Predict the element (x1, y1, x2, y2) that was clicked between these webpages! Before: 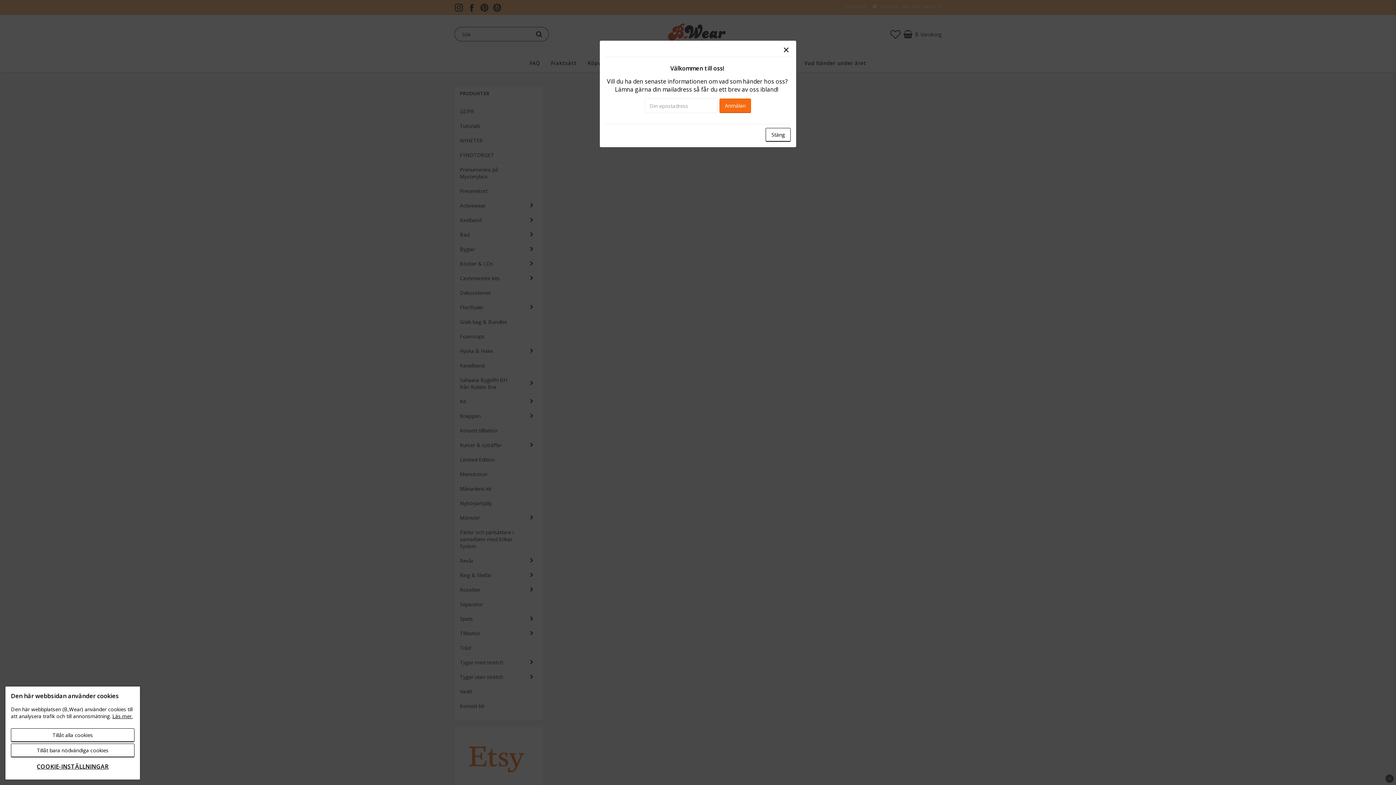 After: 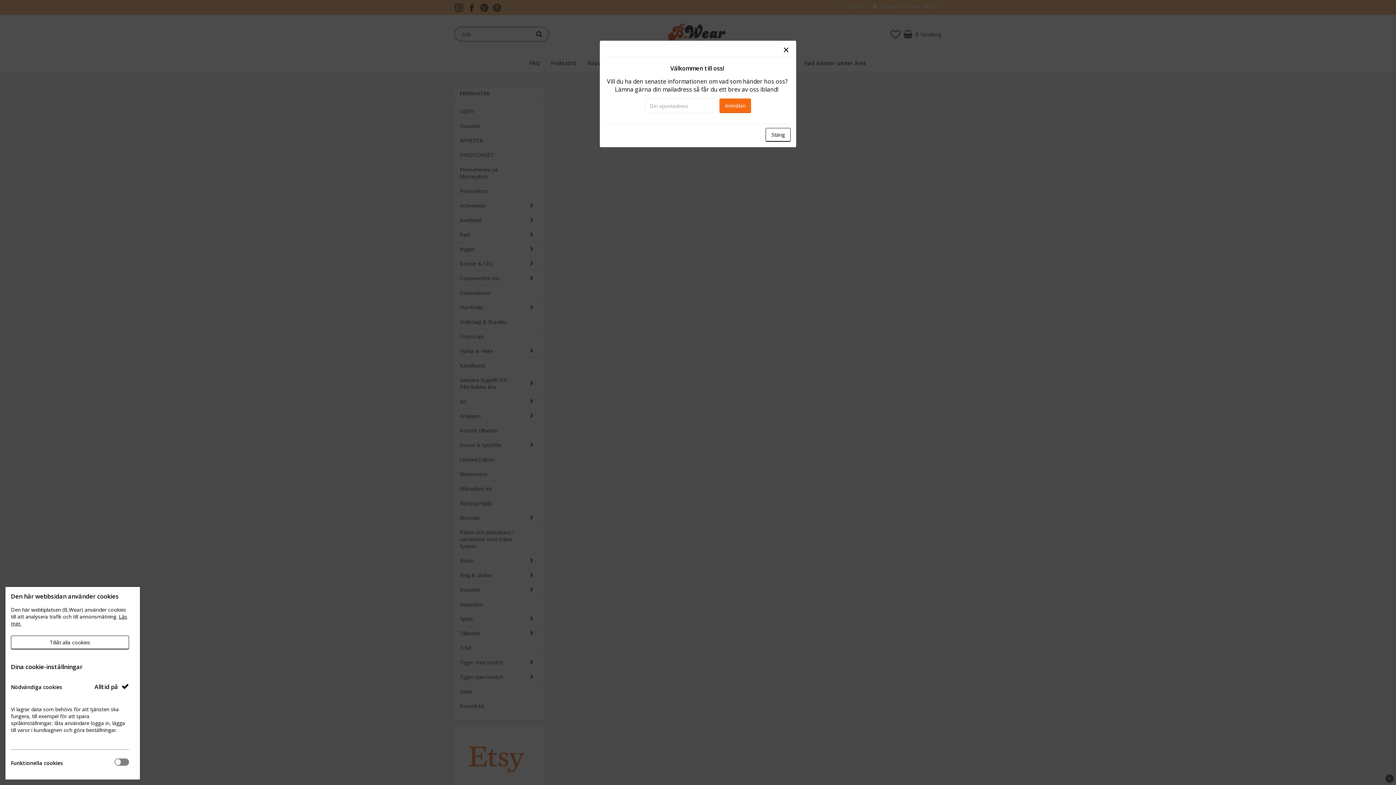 Action: label: COOKIE-INSTÄLLNINGAR bbox: (10, 759, 134, 774)